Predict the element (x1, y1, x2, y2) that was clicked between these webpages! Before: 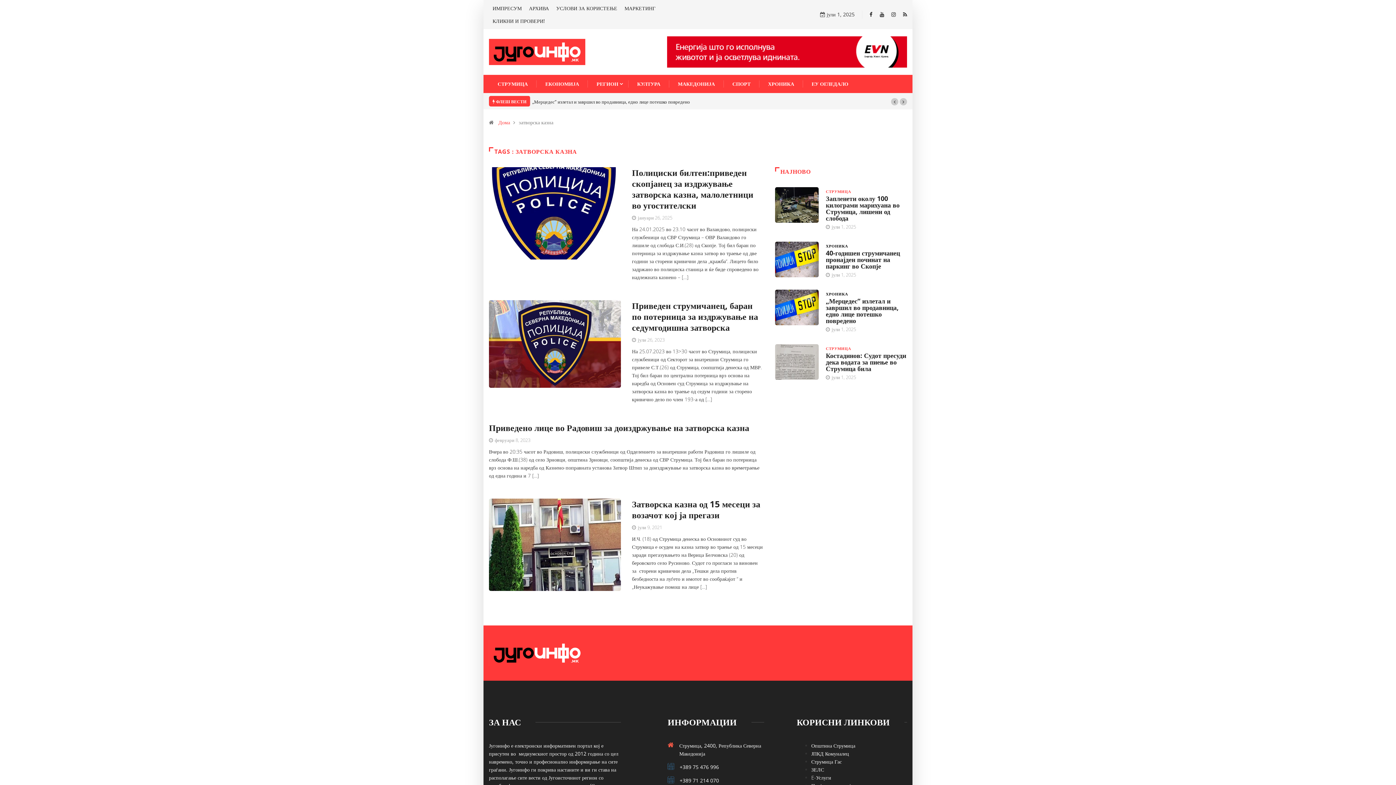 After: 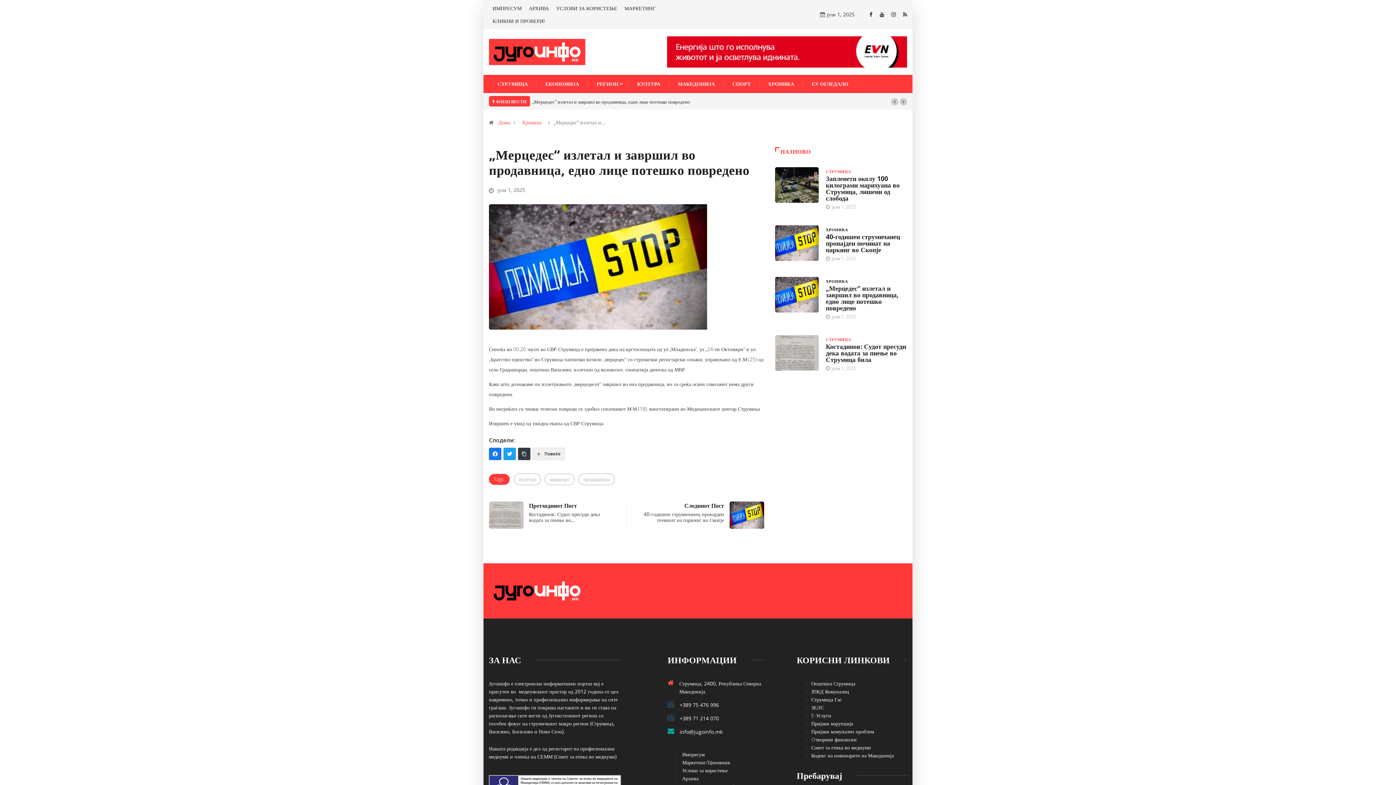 Action: bbox: (775, 289, 818, 325)